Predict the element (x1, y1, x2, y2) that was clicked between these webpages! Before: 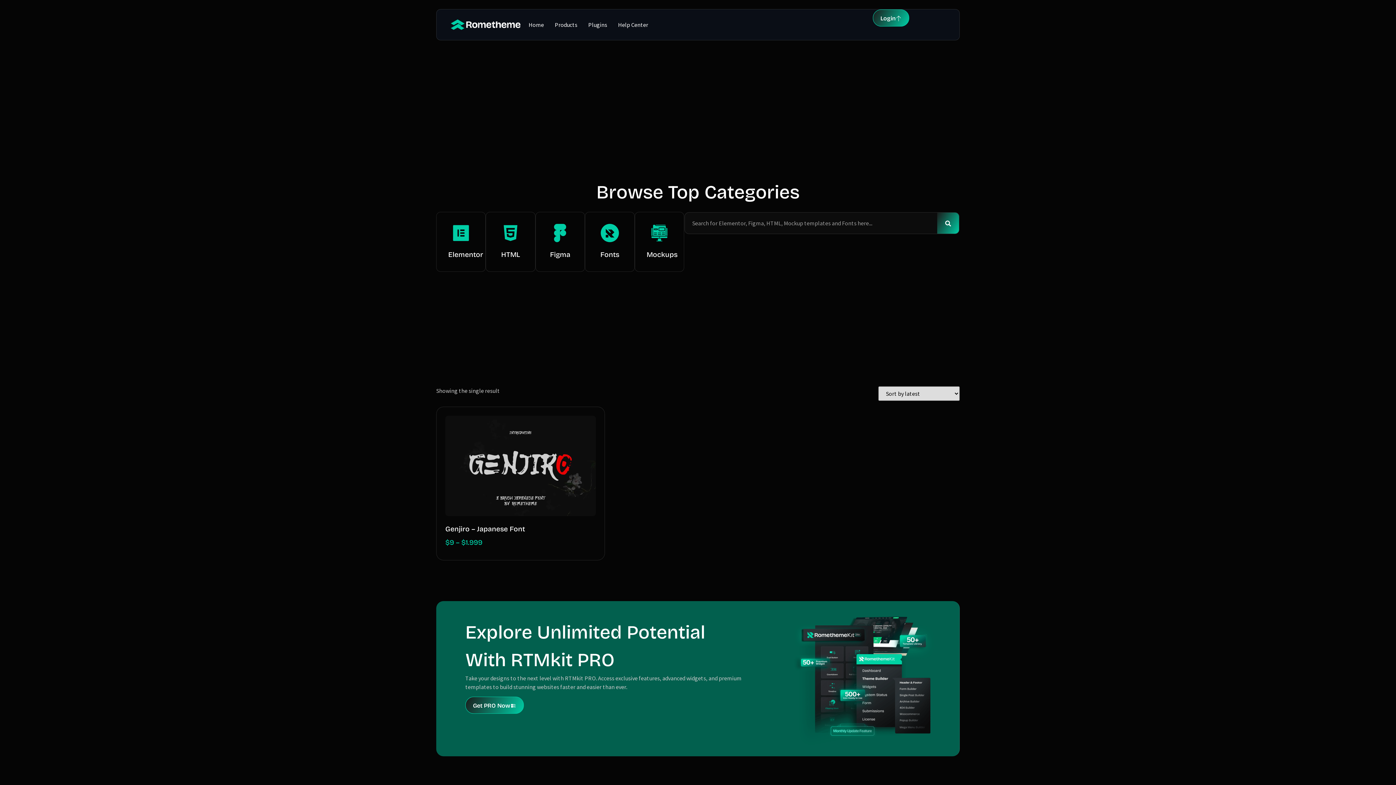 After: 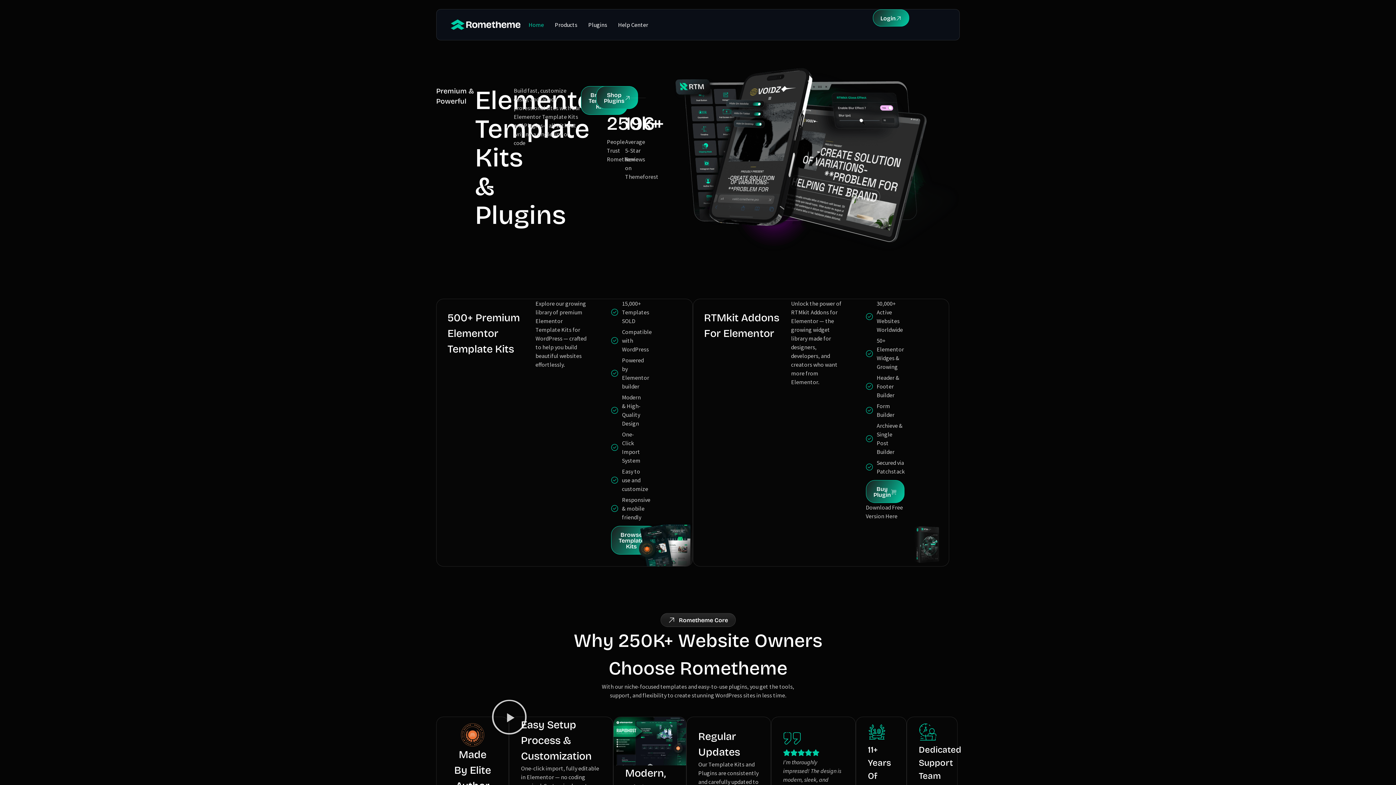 Action: label: Home bbox: (523, 9, 549, 40)